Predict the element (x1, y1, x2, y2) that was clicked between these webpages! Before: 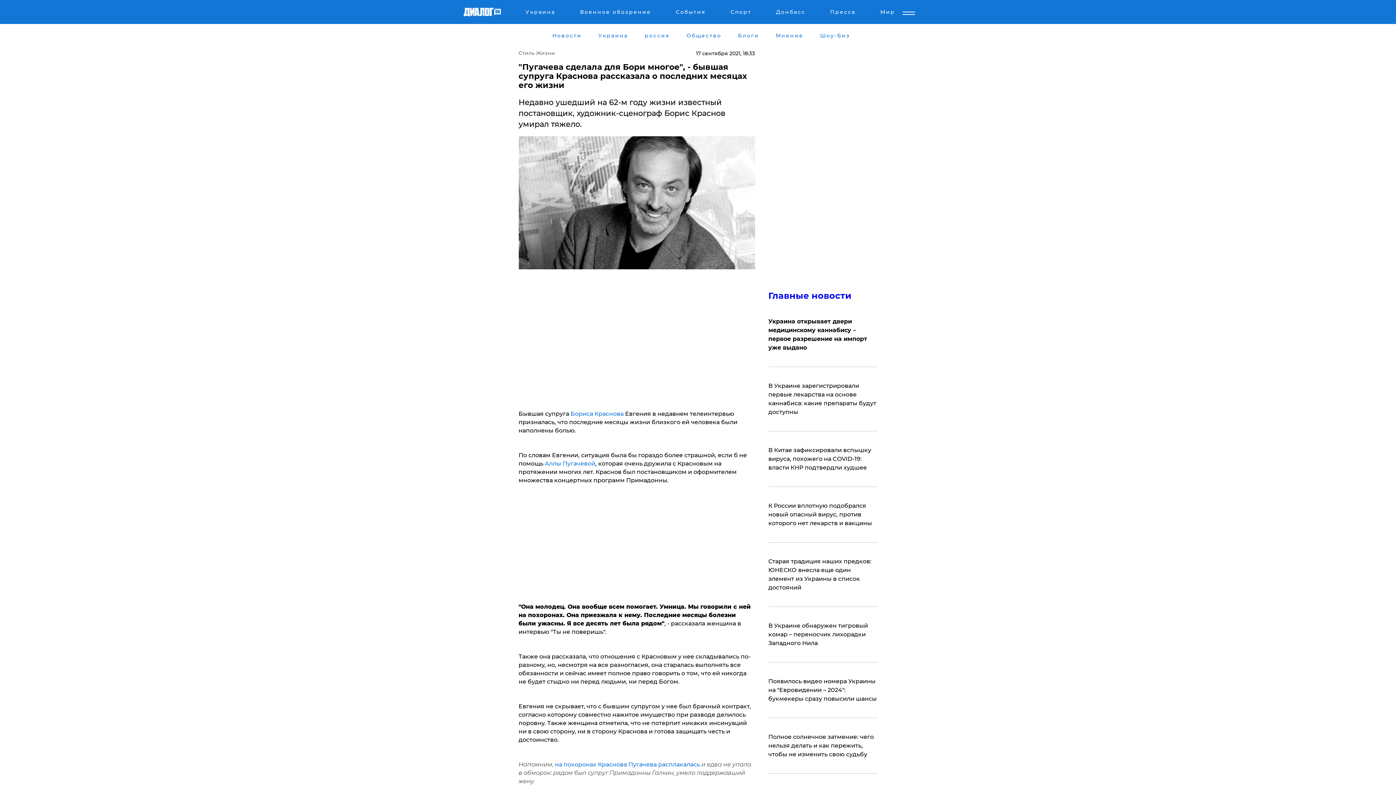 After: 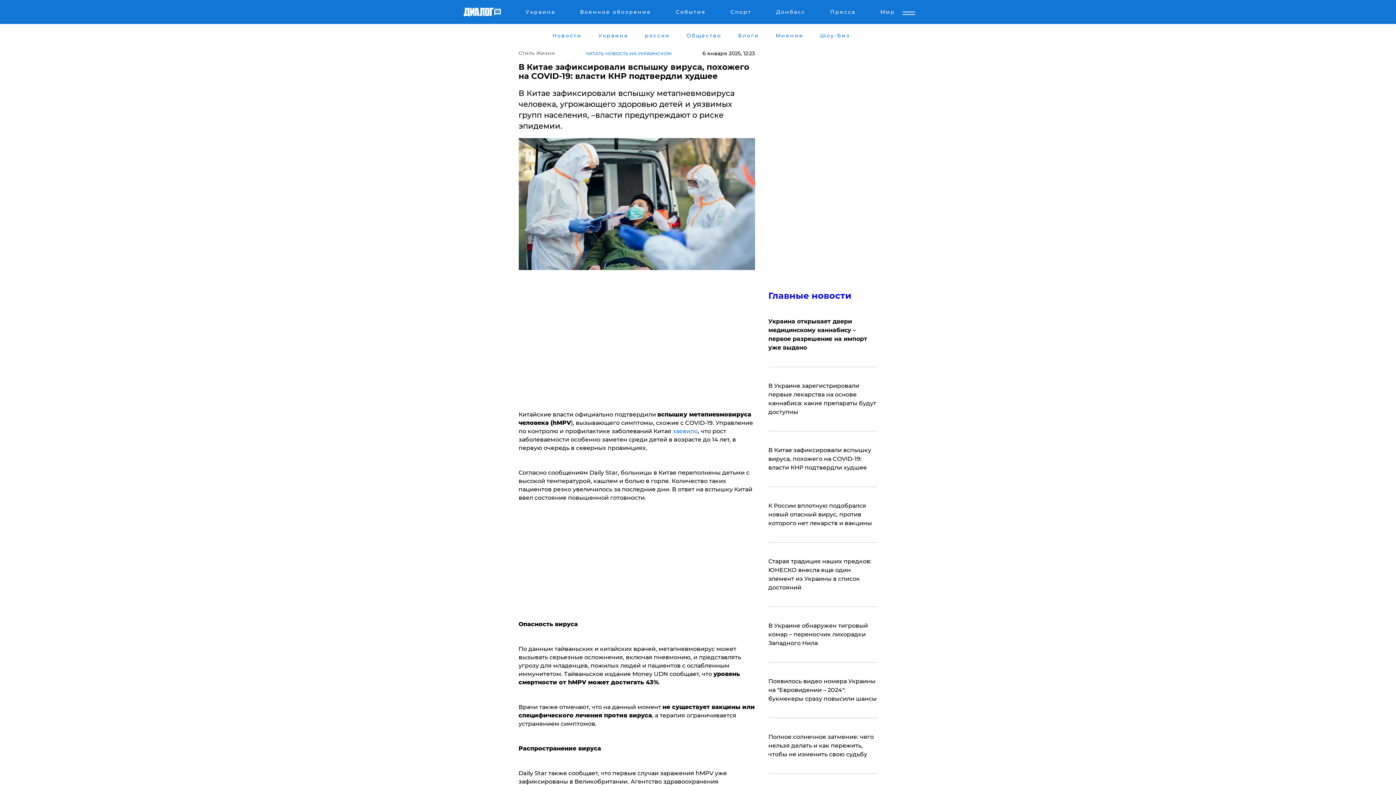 Action: label: В Китае зафиксировали вспышку вируса, похожего на COVID-19: власти КНР подтвердли худшее bbox: (768, 446, 877, 472)